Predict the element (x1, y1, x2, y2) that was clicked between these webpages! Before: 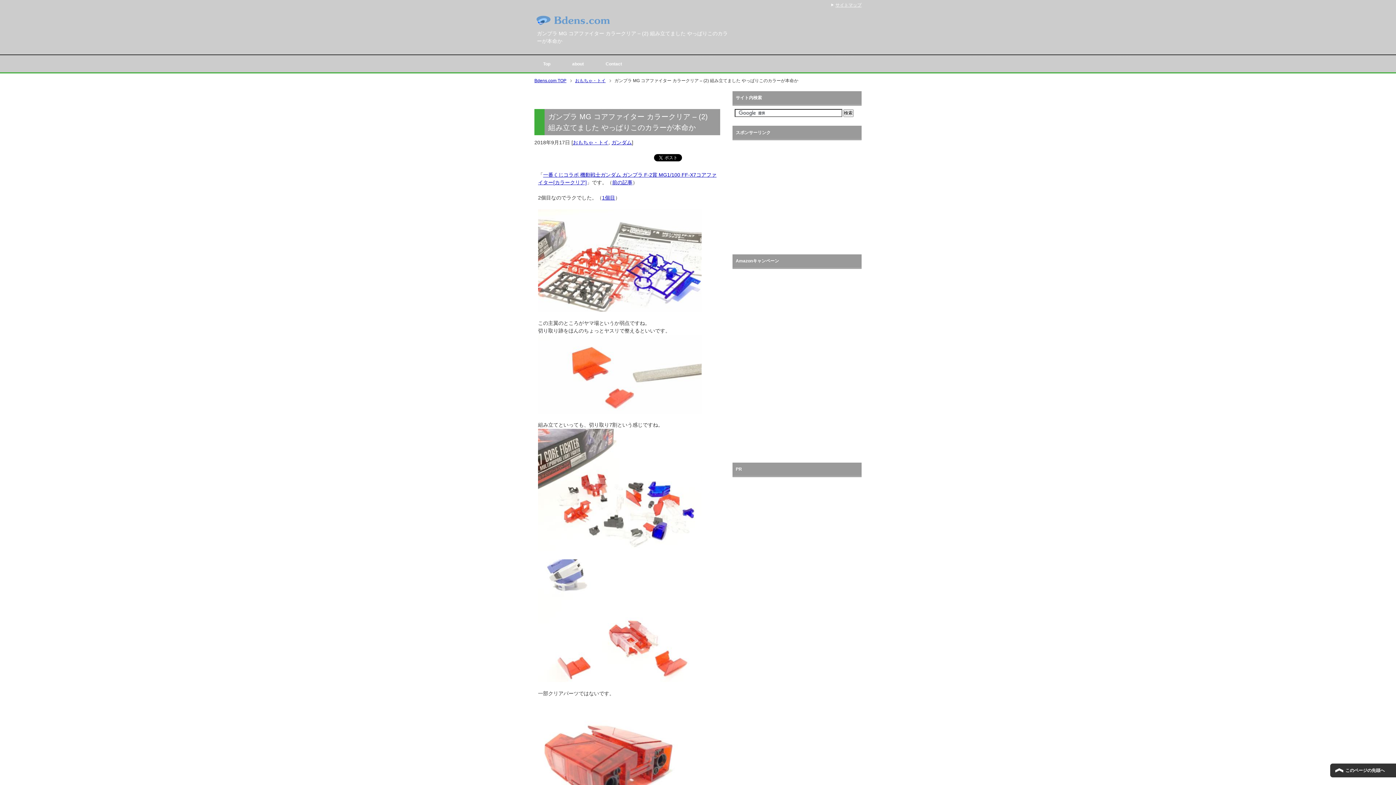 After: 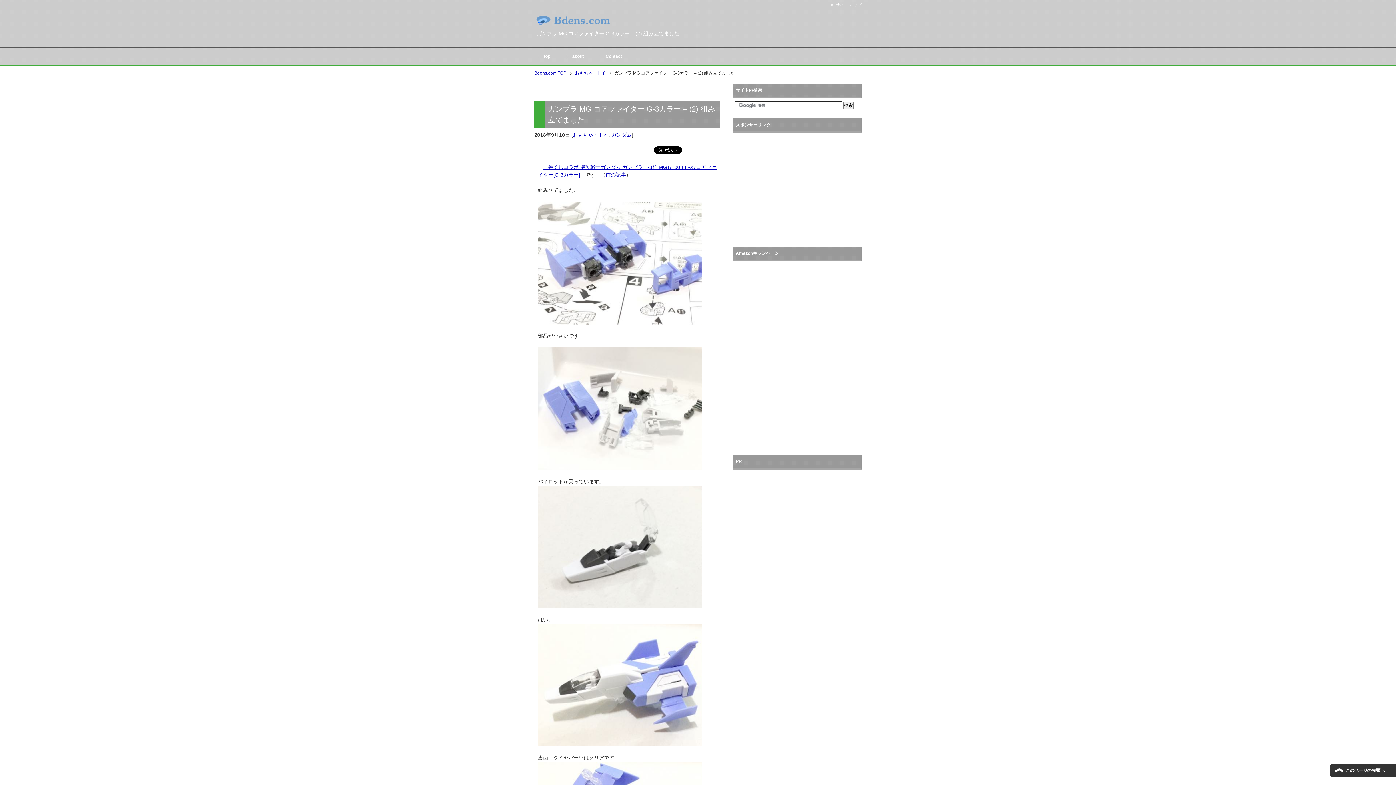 Action: label: 1個目 bbox: (602, 194, 615, 200)